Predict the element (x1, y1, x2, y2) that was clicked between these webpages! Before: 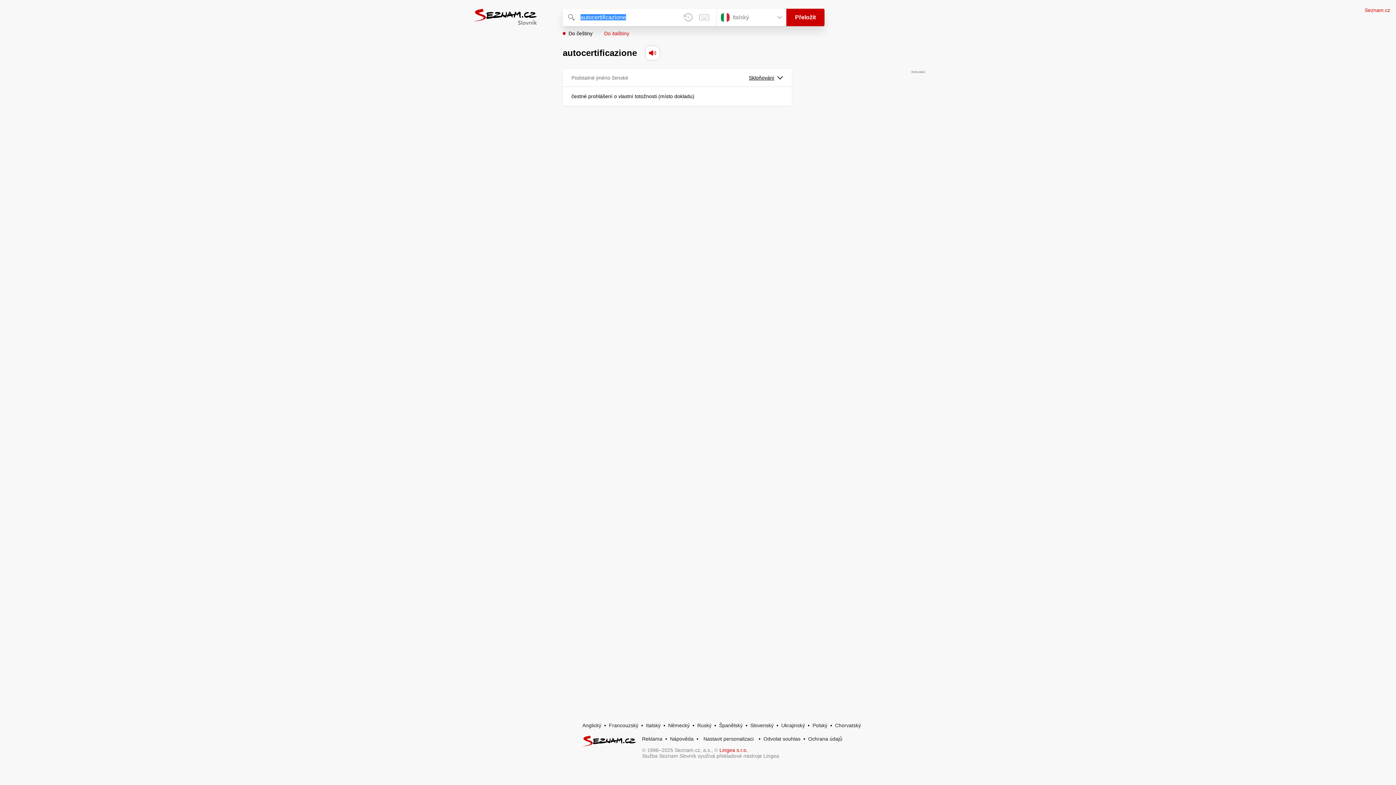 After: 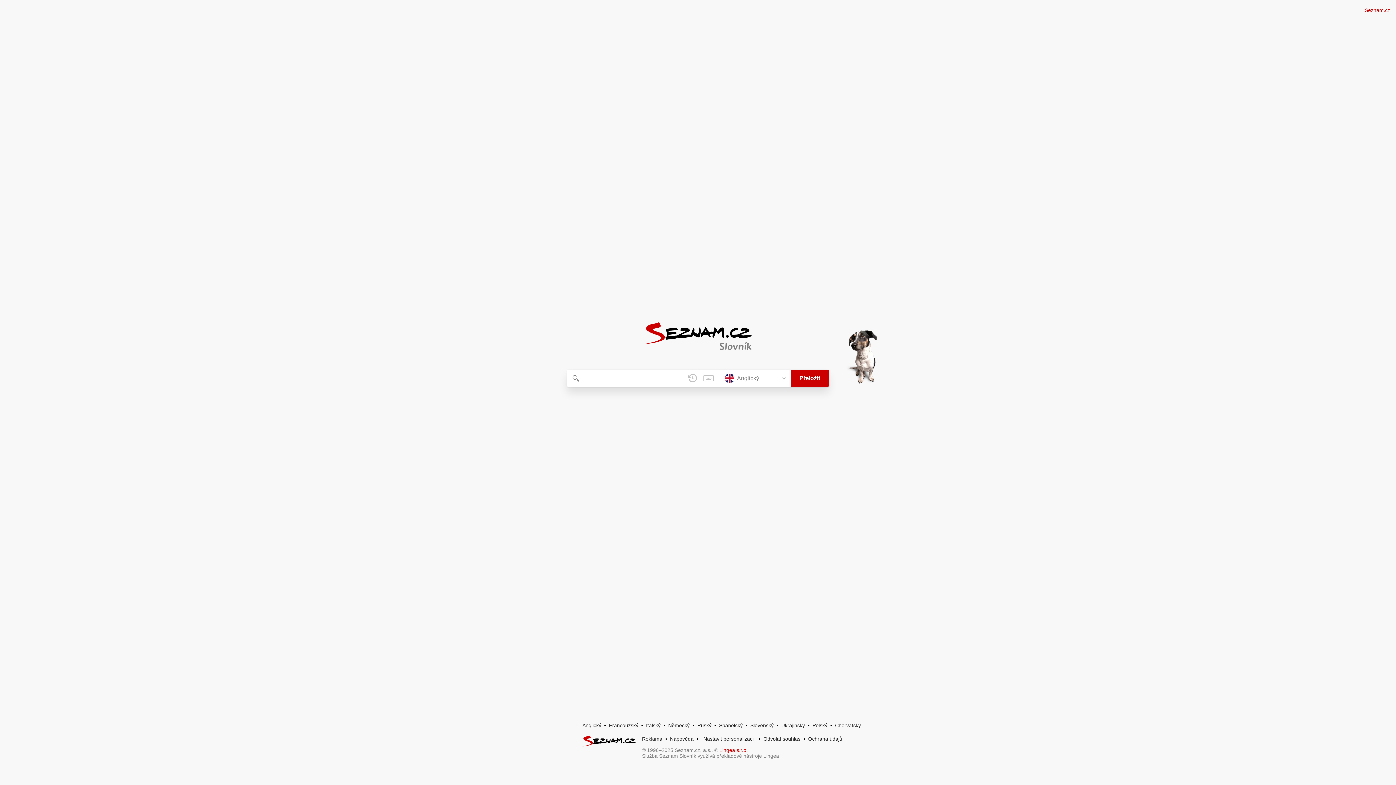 Action: bbox: (582, 722, 601, 728) label: Anglický